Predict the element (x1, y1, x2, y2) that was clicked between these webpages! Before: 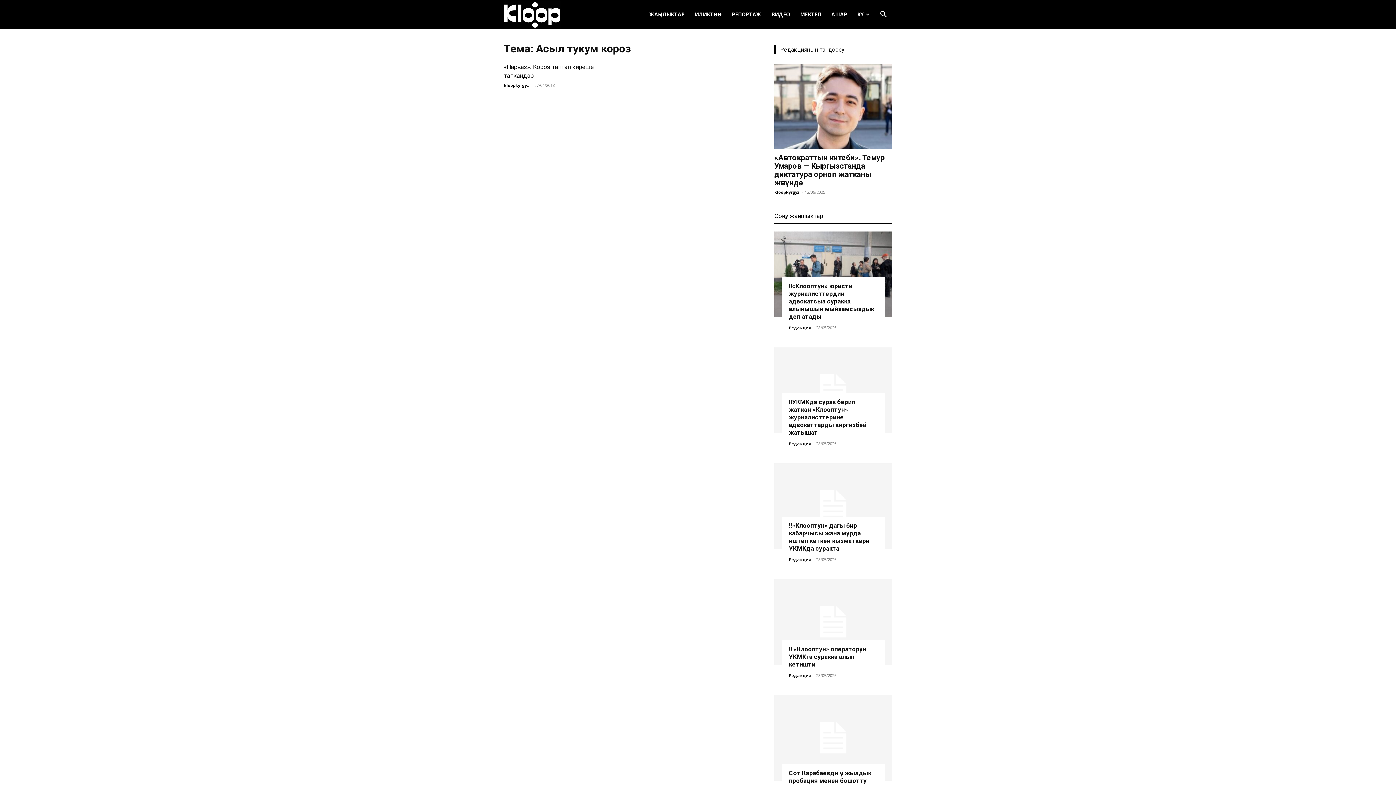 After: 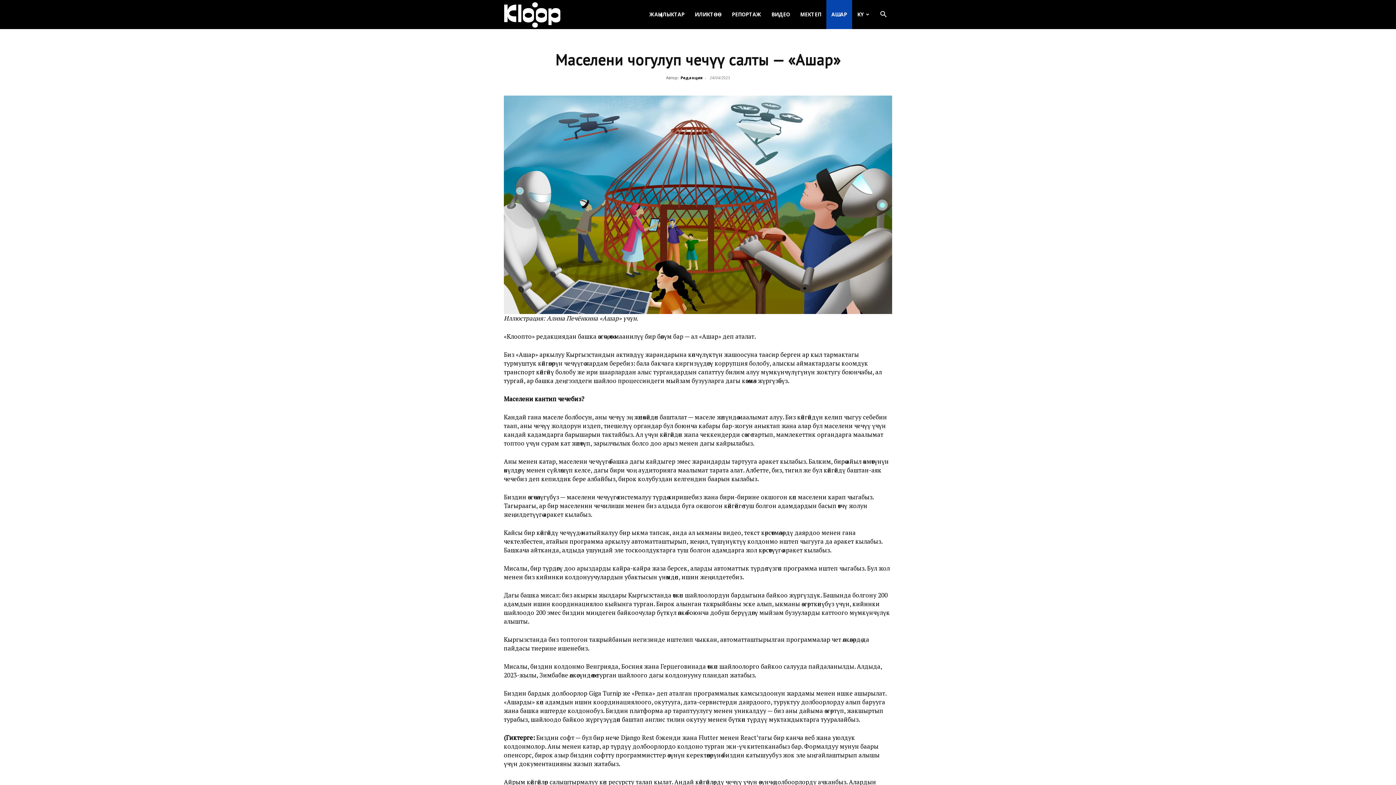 Action: label: АШАР bbox: (826, 0, 852, 29)